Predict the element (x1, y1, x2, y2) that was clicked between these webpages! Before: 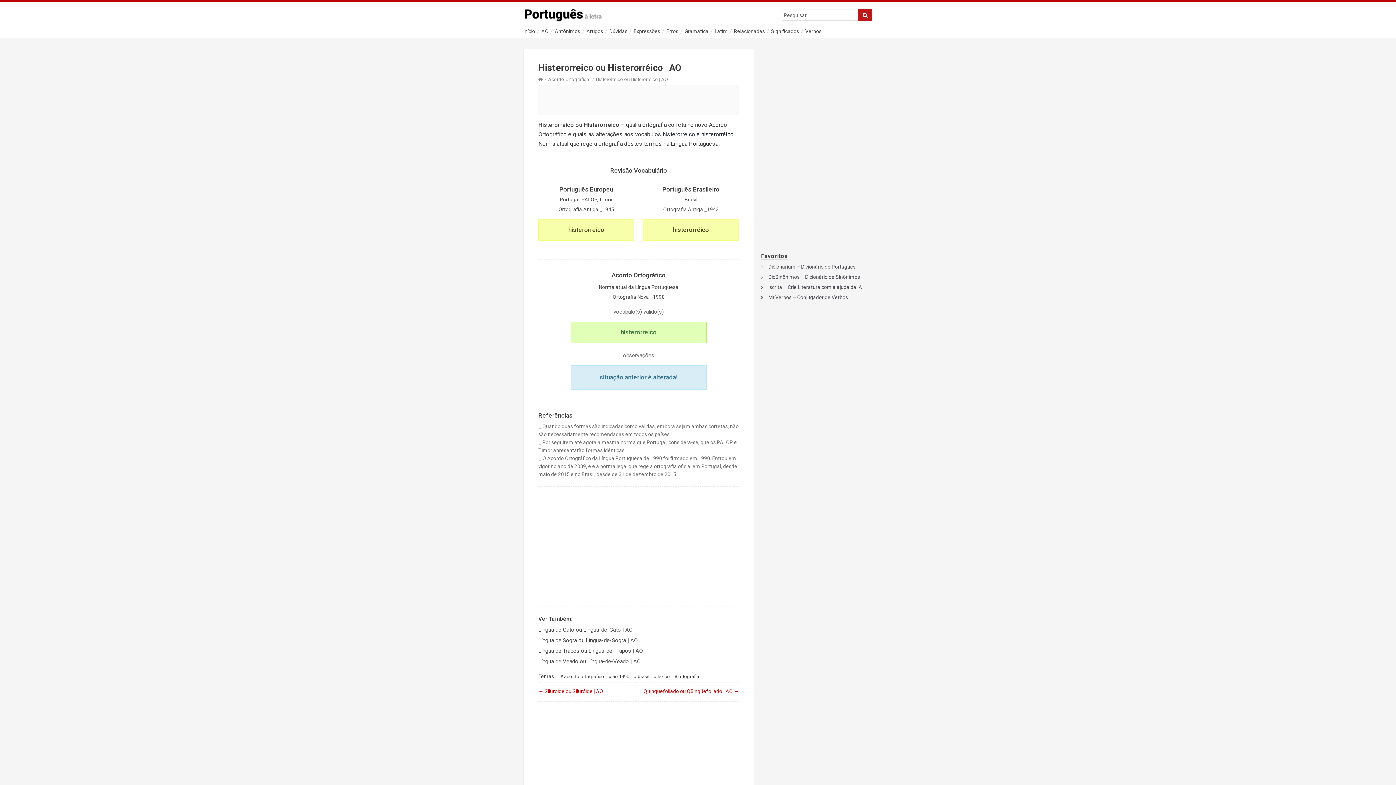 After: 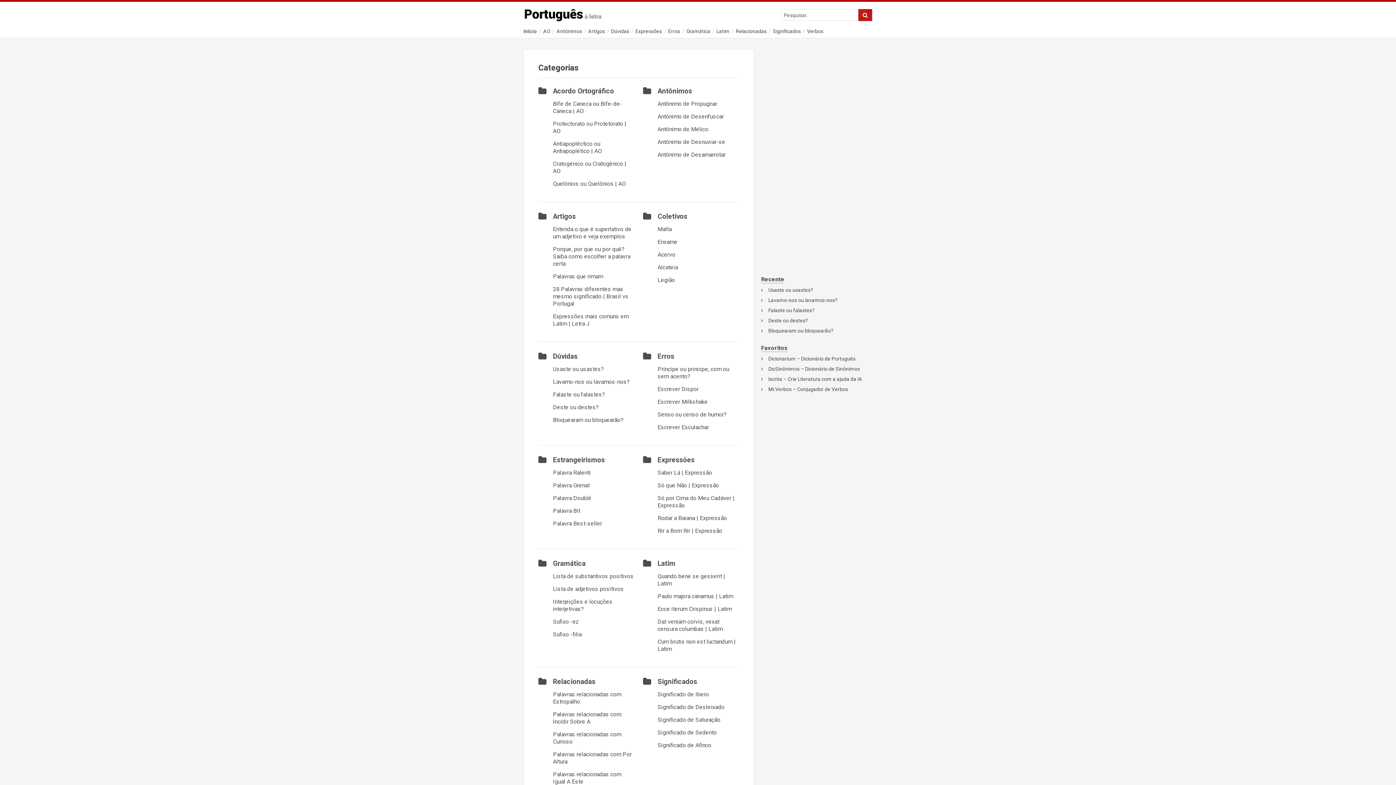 Action: label: Início bbox: (523, 28, 535, 34)